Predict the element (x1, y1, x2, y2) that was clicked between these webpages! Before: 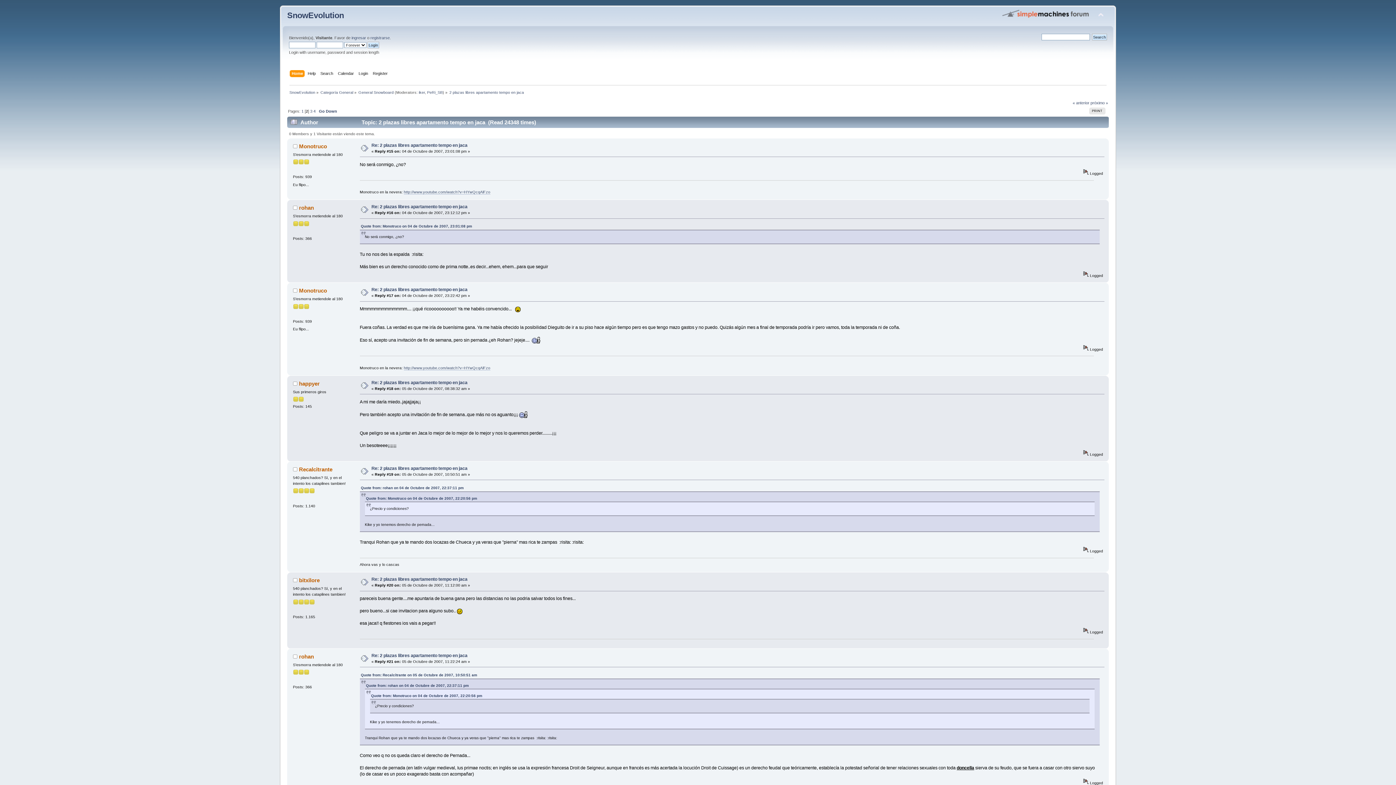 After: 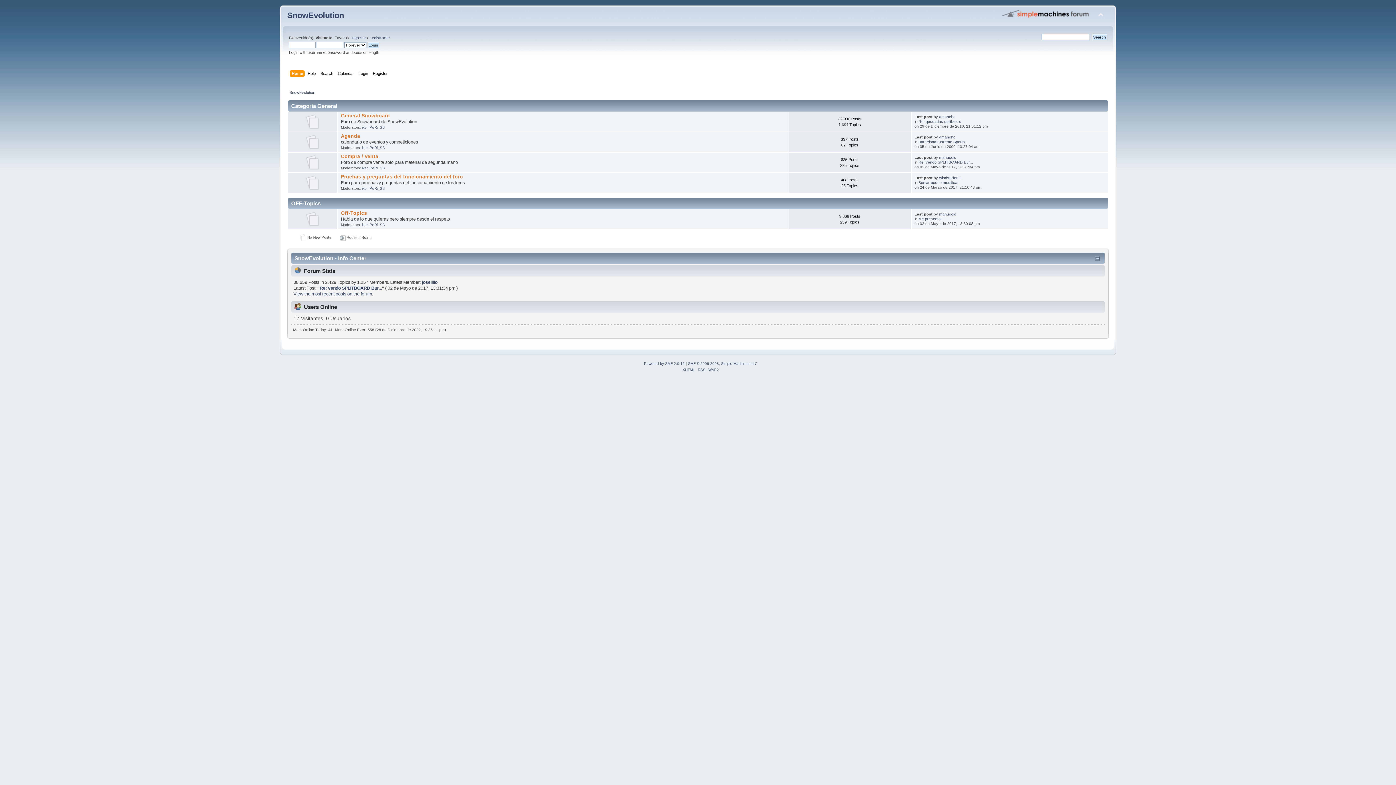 Action: bbox: (287, 10, 344, 20) label: SnowEvolution